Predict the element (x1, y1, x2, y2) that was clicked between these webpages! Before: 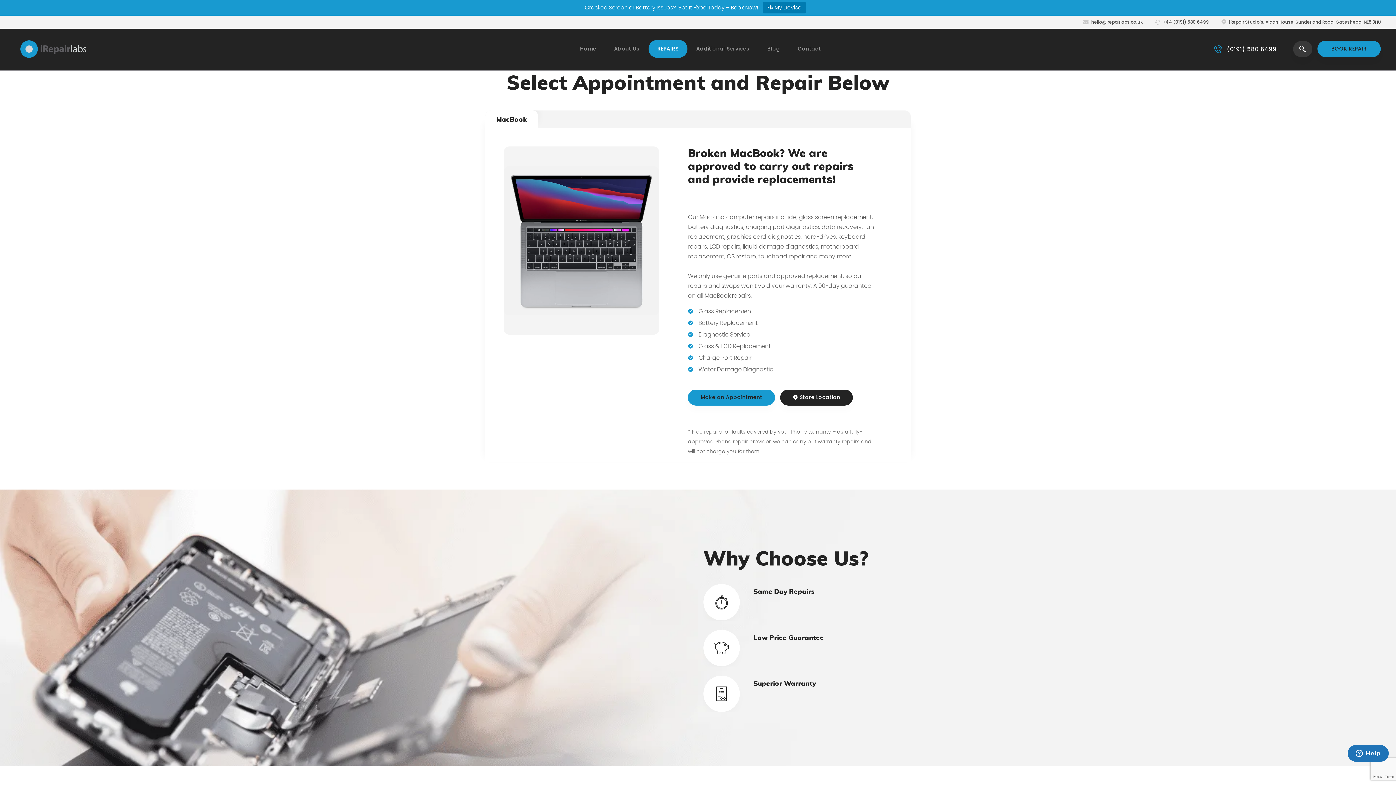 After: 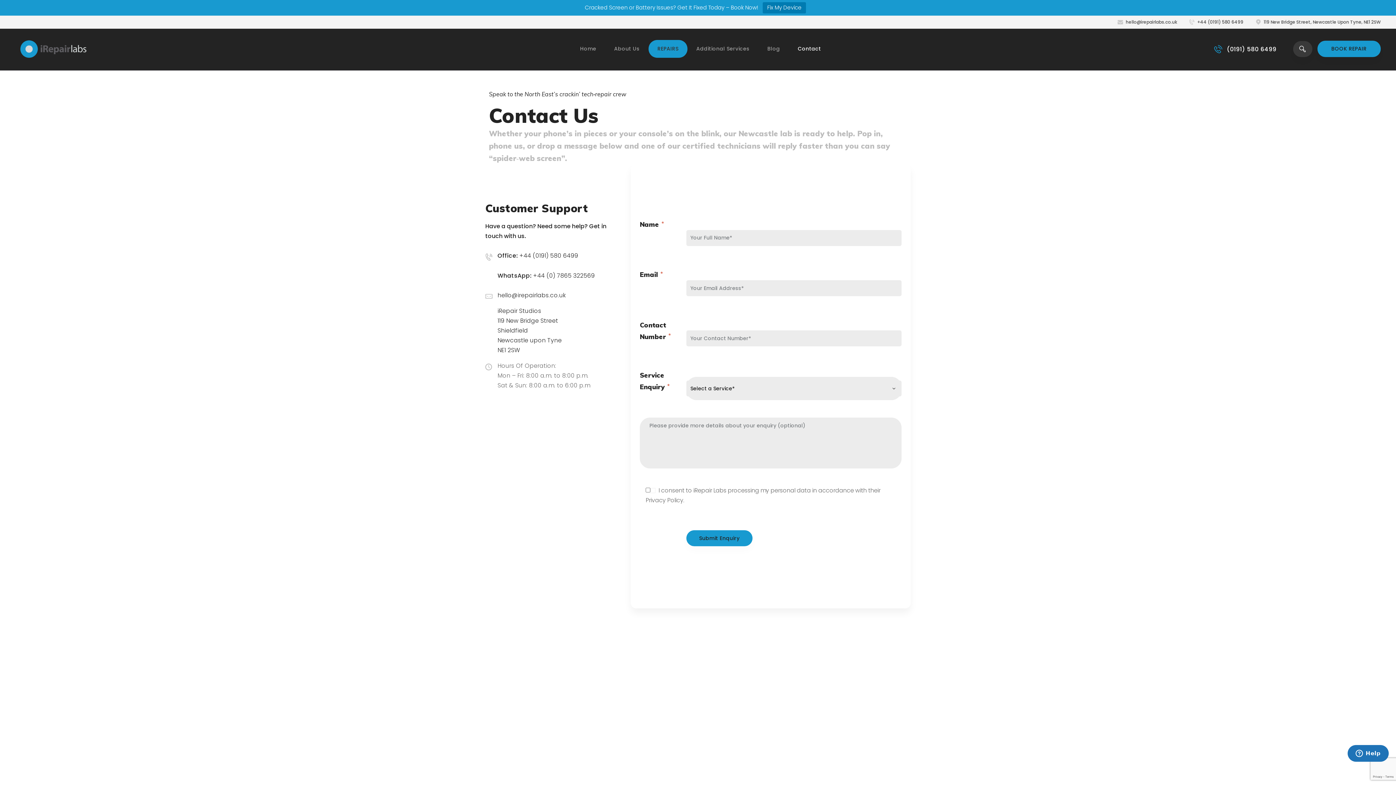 Action: label: Store Location bbox: (780, 389, 853, 405)